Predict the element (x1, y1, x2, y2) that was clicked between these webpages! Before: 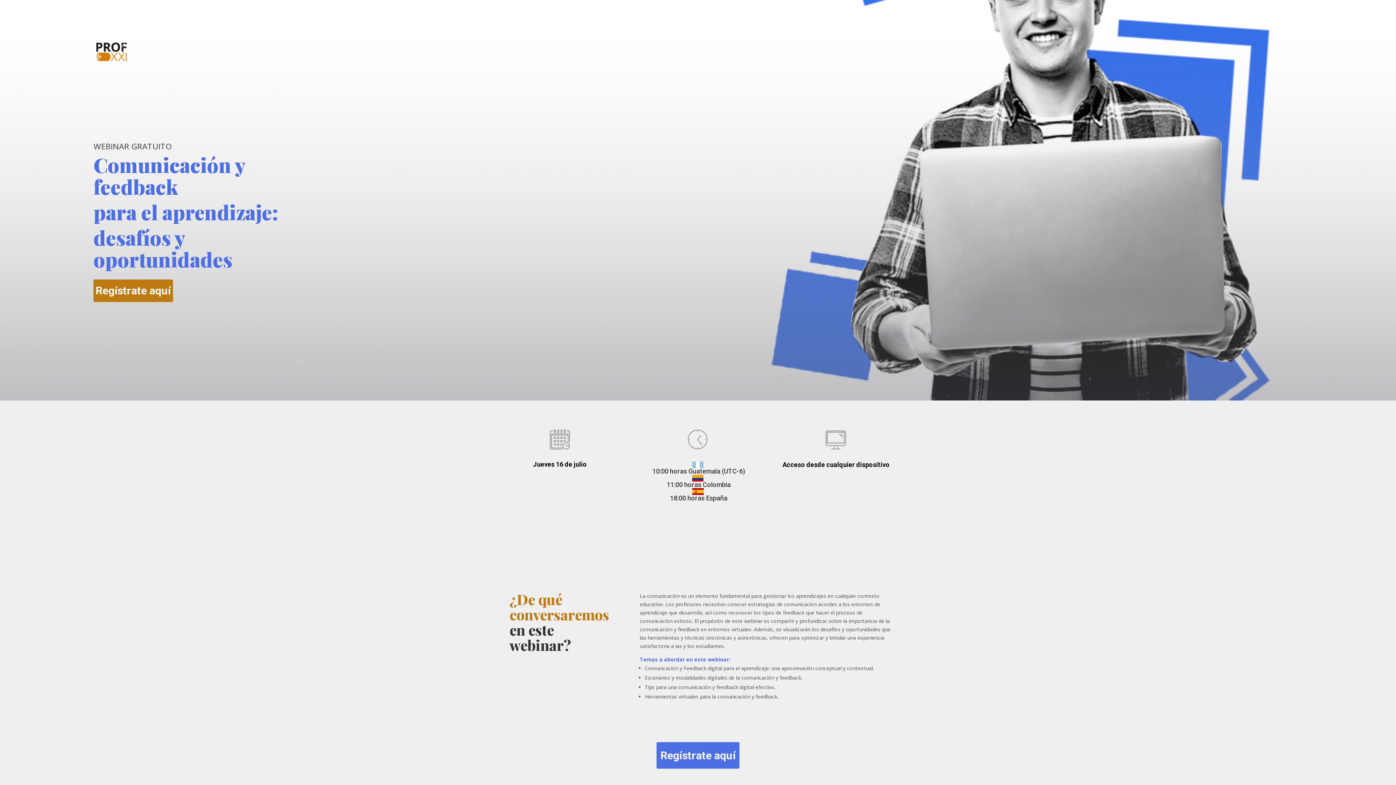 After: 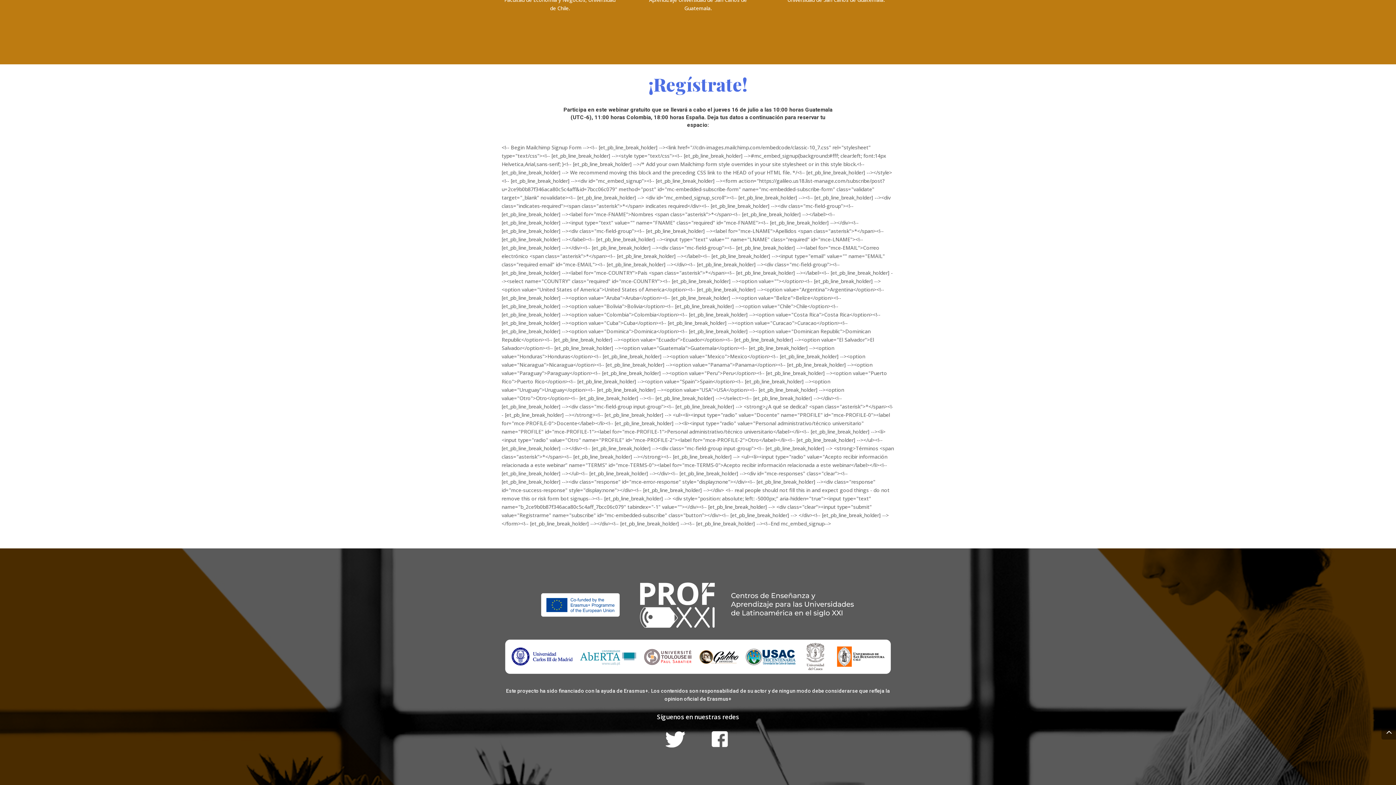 Action: label: Regístrate aquí bbox: (656, 742, 739, 768)